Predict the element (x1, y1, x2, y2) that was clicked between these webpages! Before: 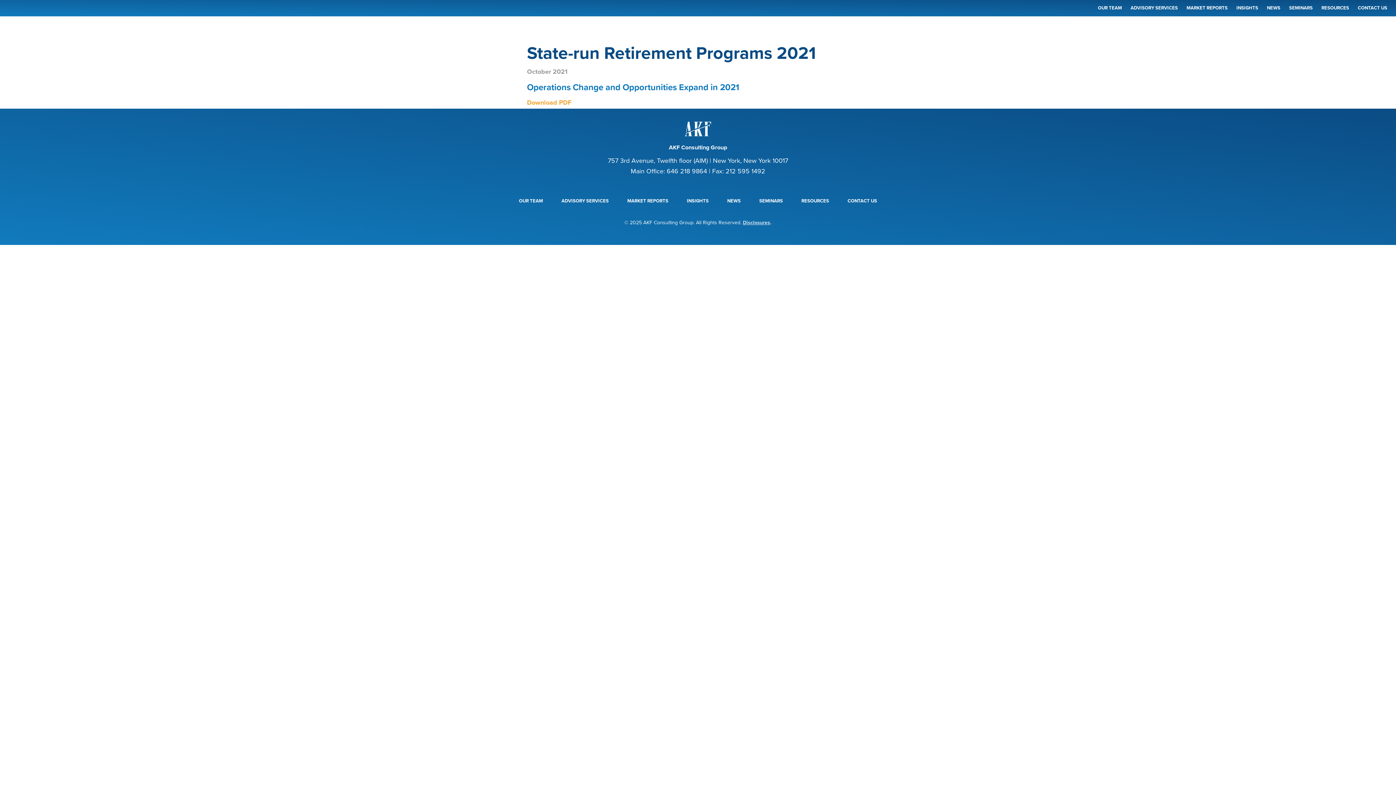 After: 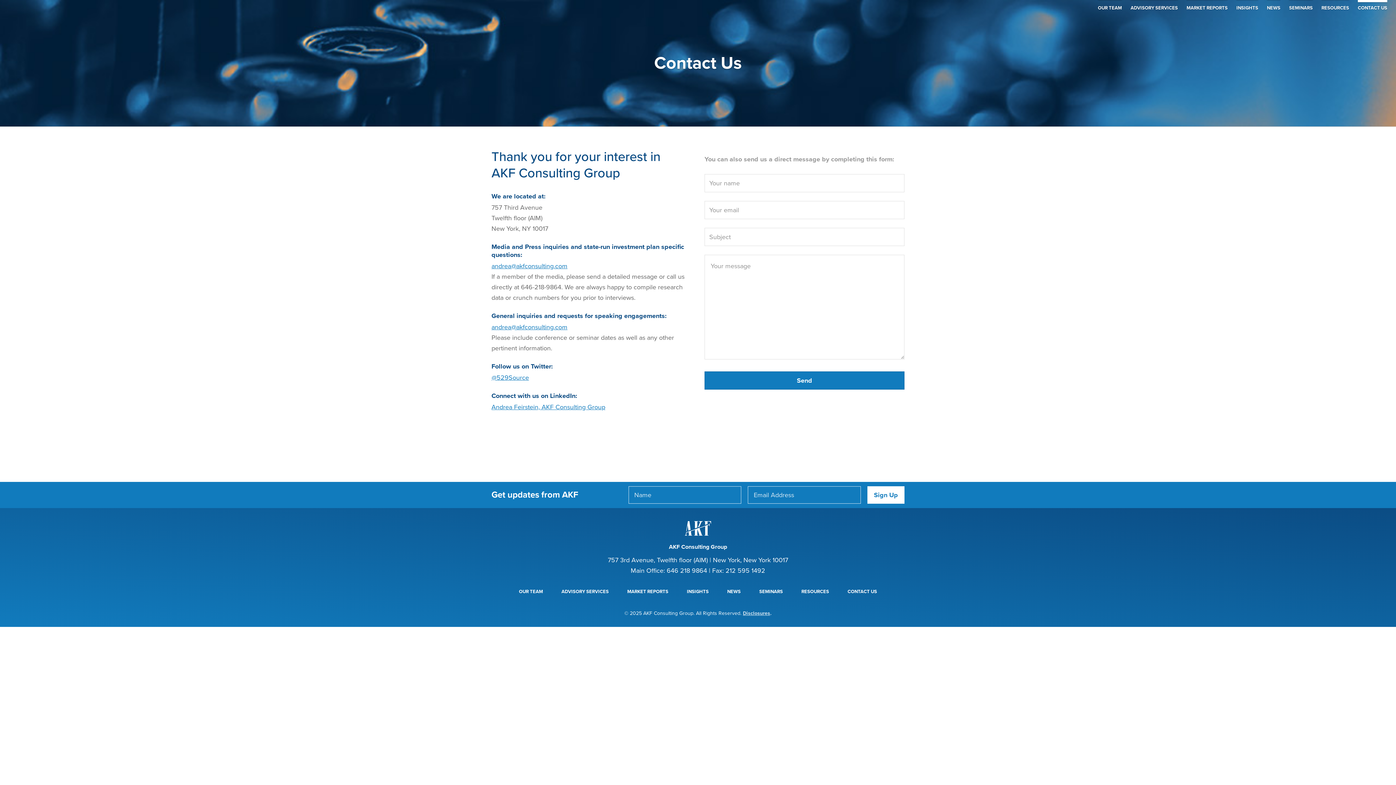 Action: label: CONTACT US bbox: (839, 194, 886, 208)